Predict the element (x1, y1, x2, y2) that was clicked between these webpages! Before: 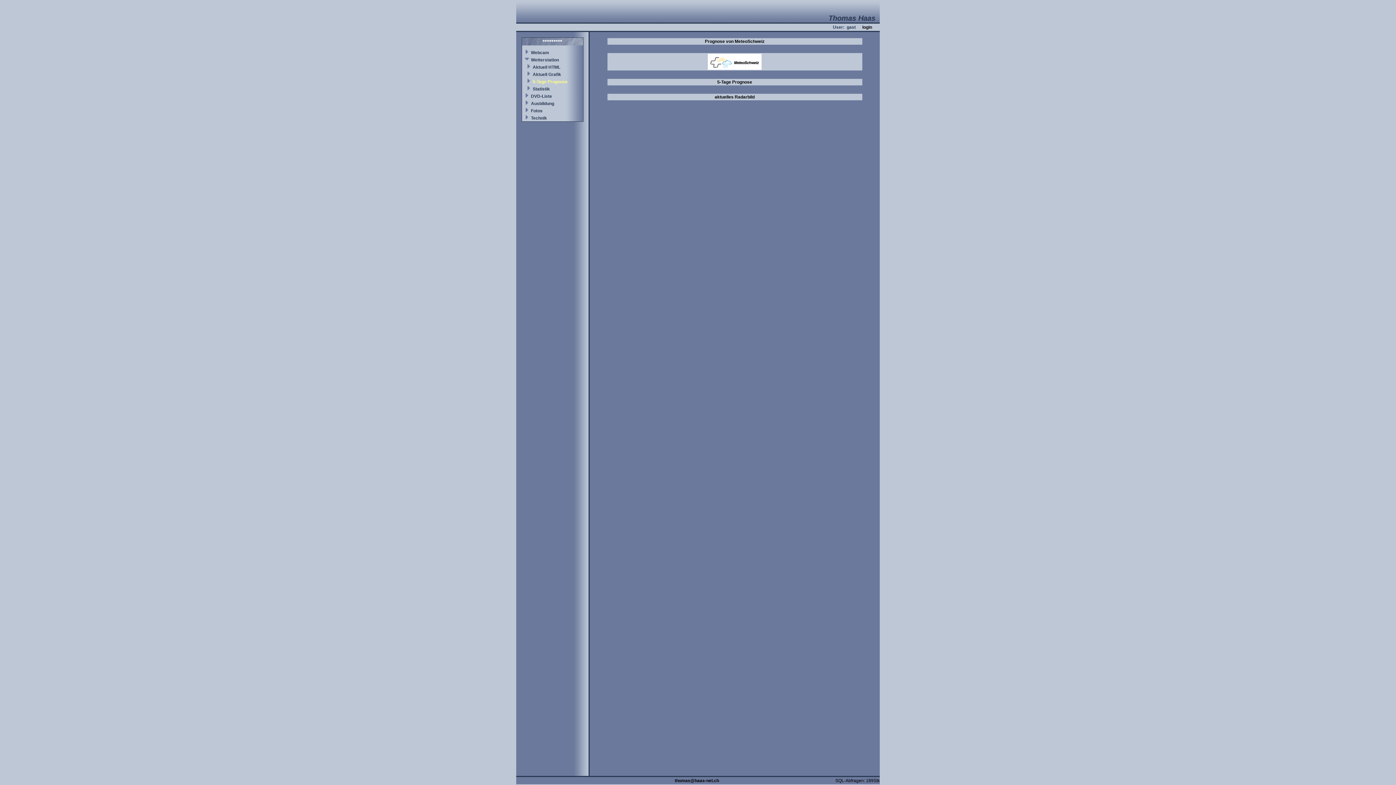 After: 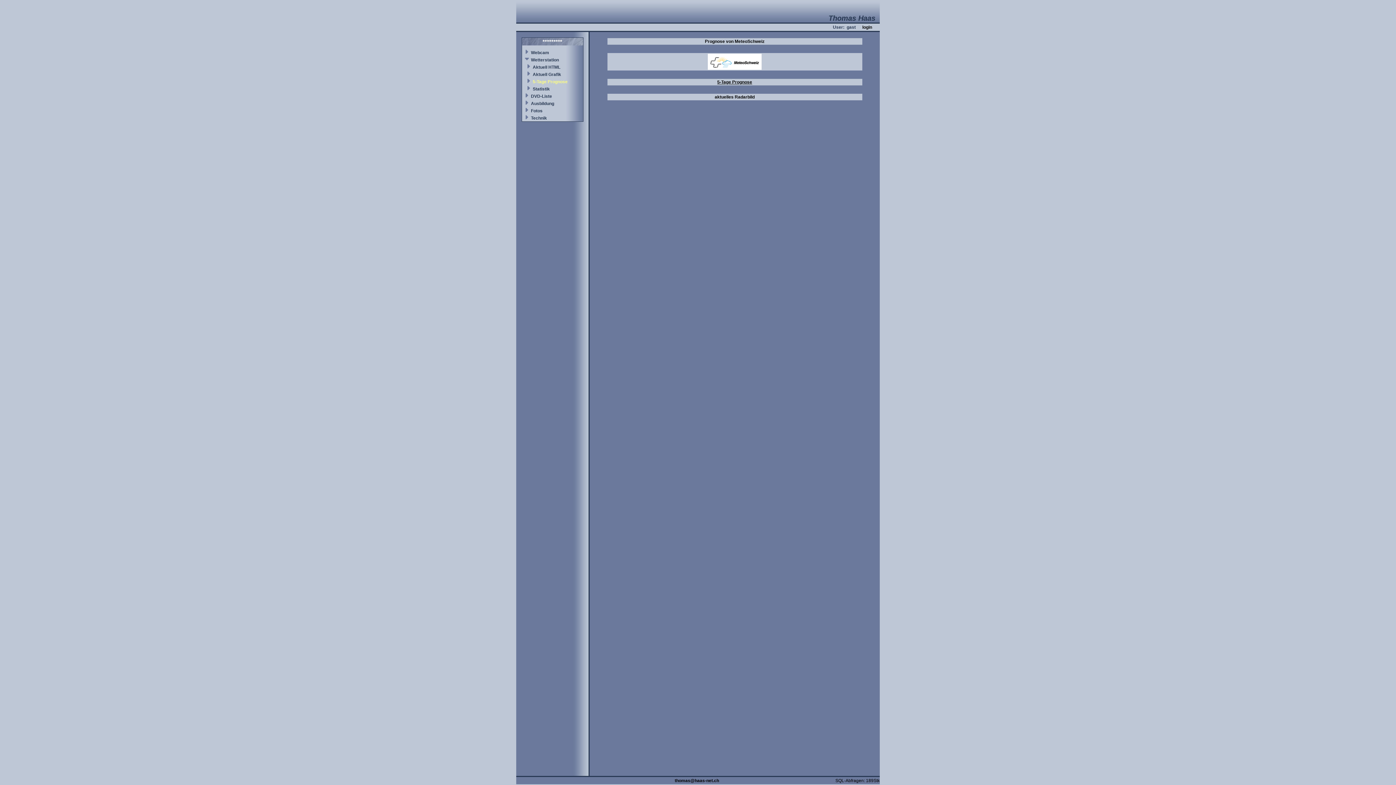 Action: label: 5-Tage Prognose bbox: (717, 79, 752, 84)